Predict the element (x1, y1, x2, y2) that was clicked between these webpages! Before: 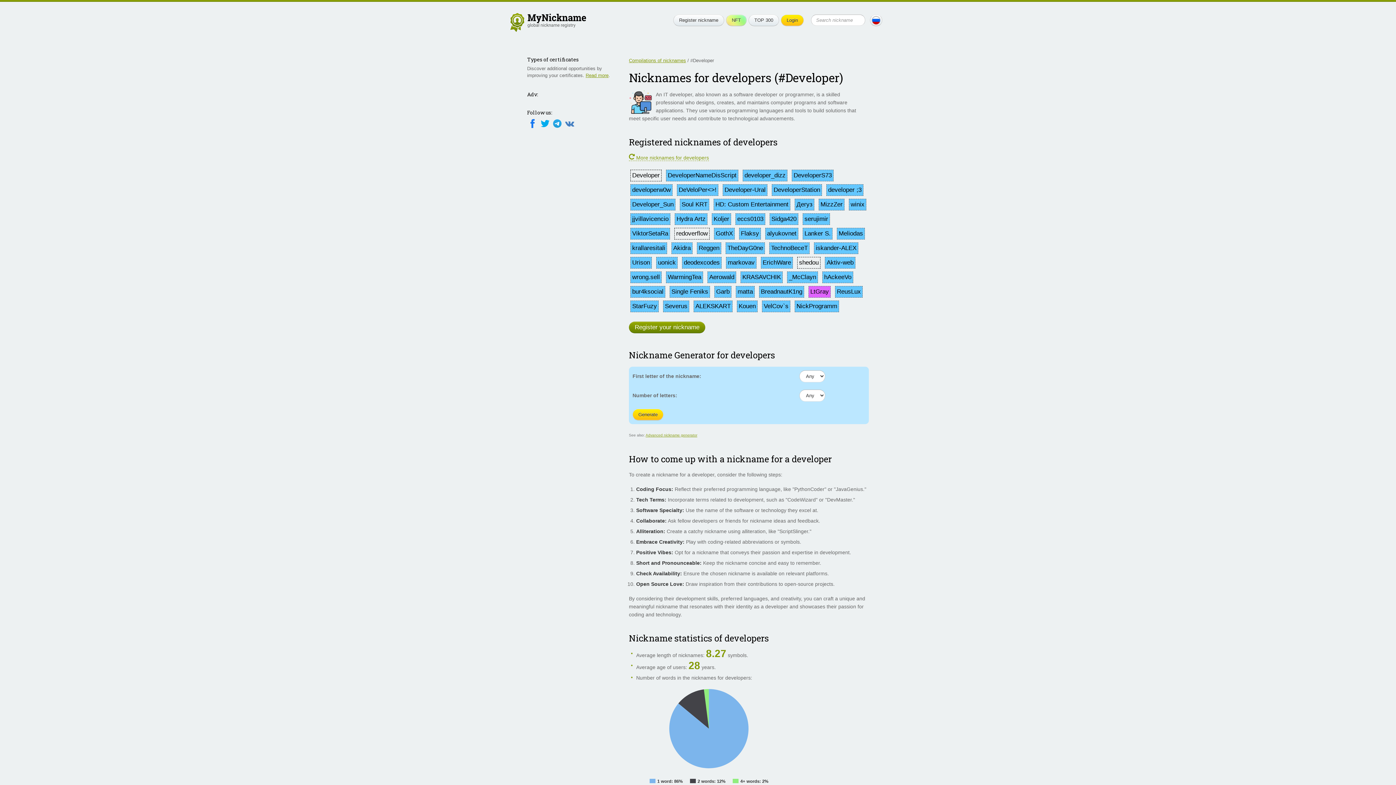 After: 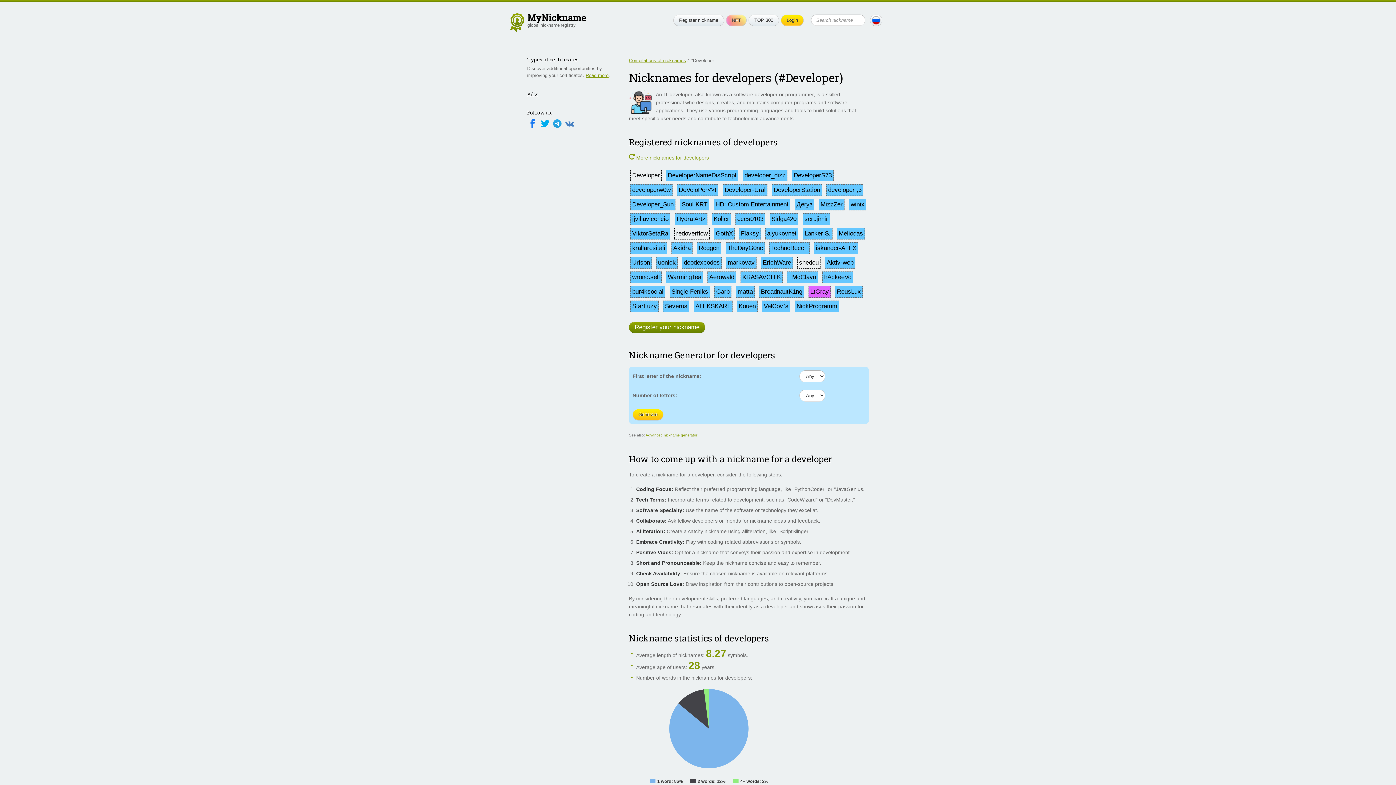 Action: bbox: (539, 118, 550, 124)